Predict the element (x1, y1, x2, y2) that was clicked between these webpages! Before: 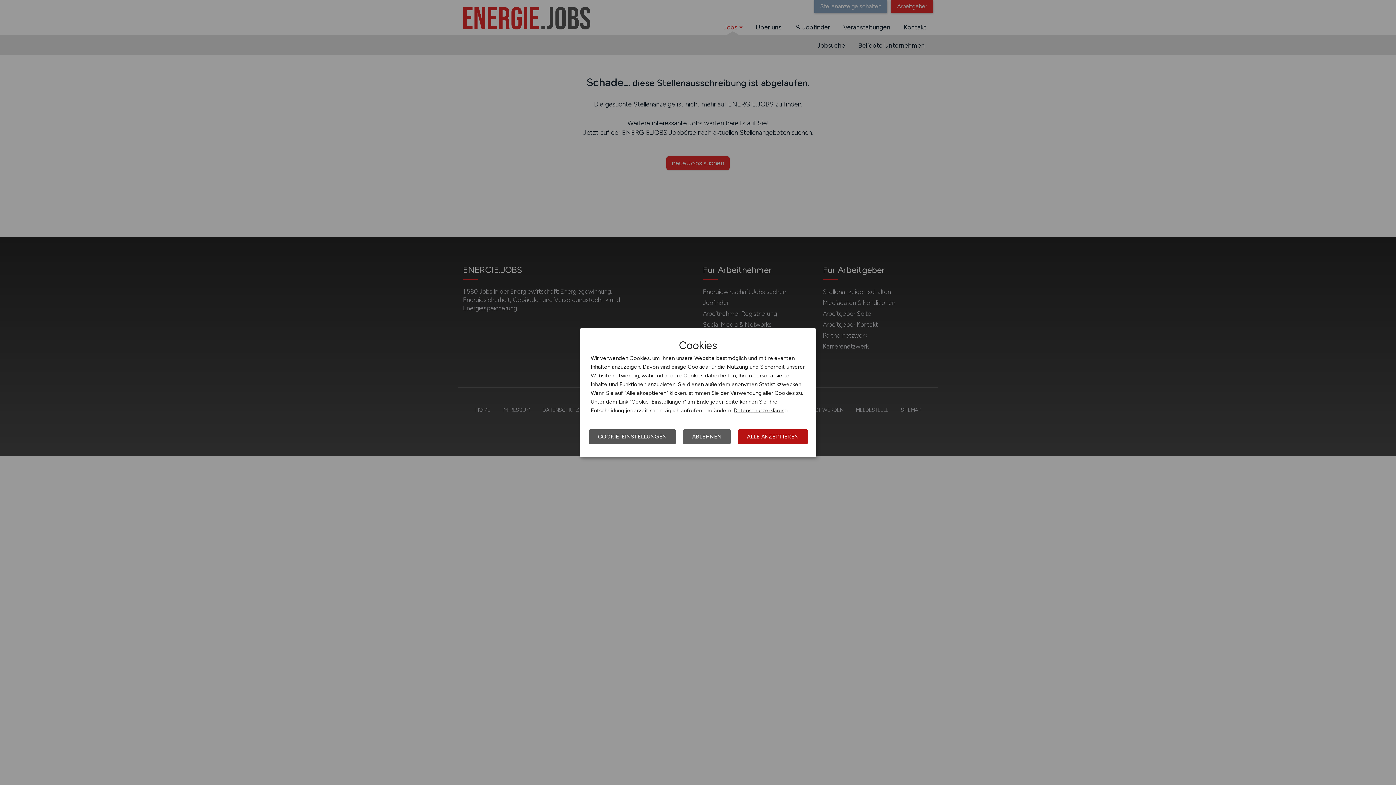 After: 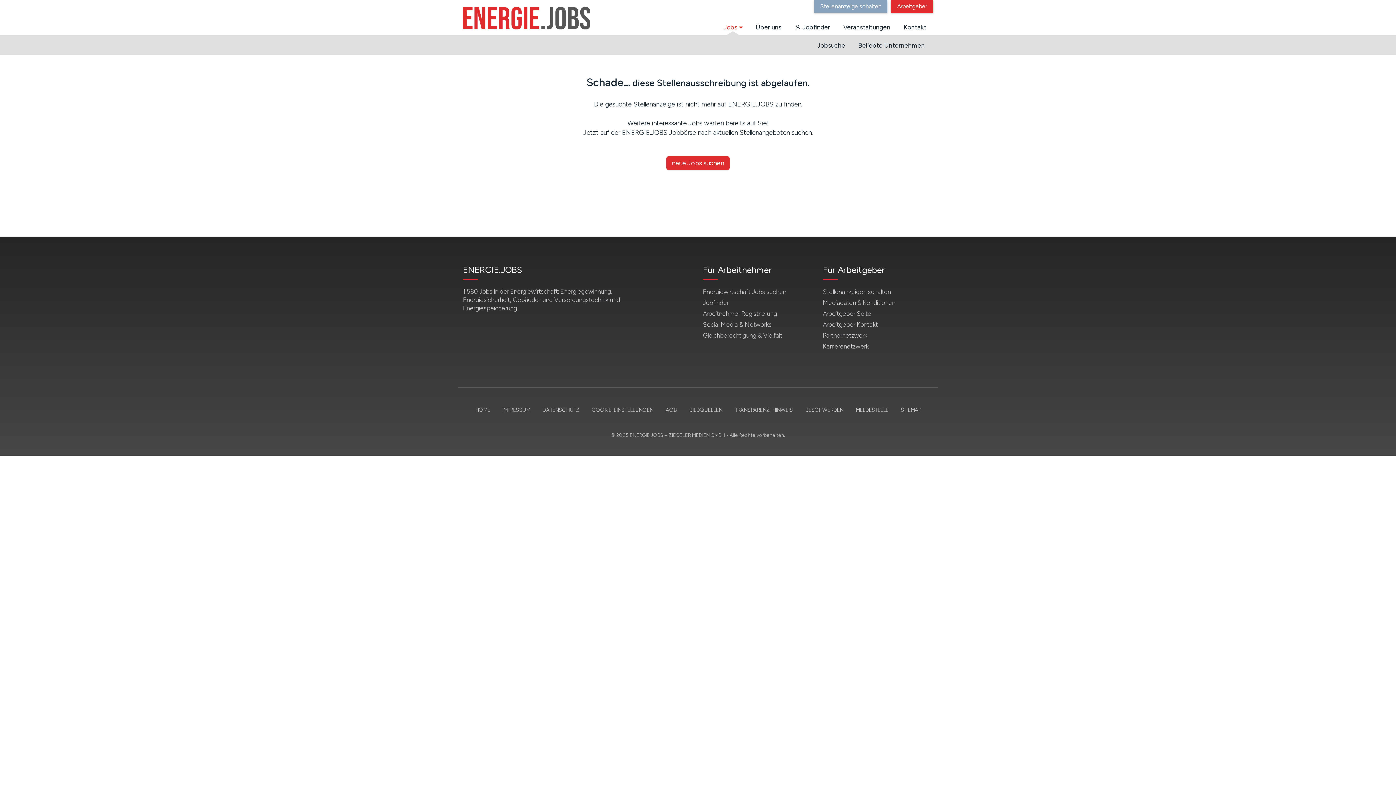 Action: bbox: (738, 429, 808, 444) label: ALLE AKZEPTIEREN